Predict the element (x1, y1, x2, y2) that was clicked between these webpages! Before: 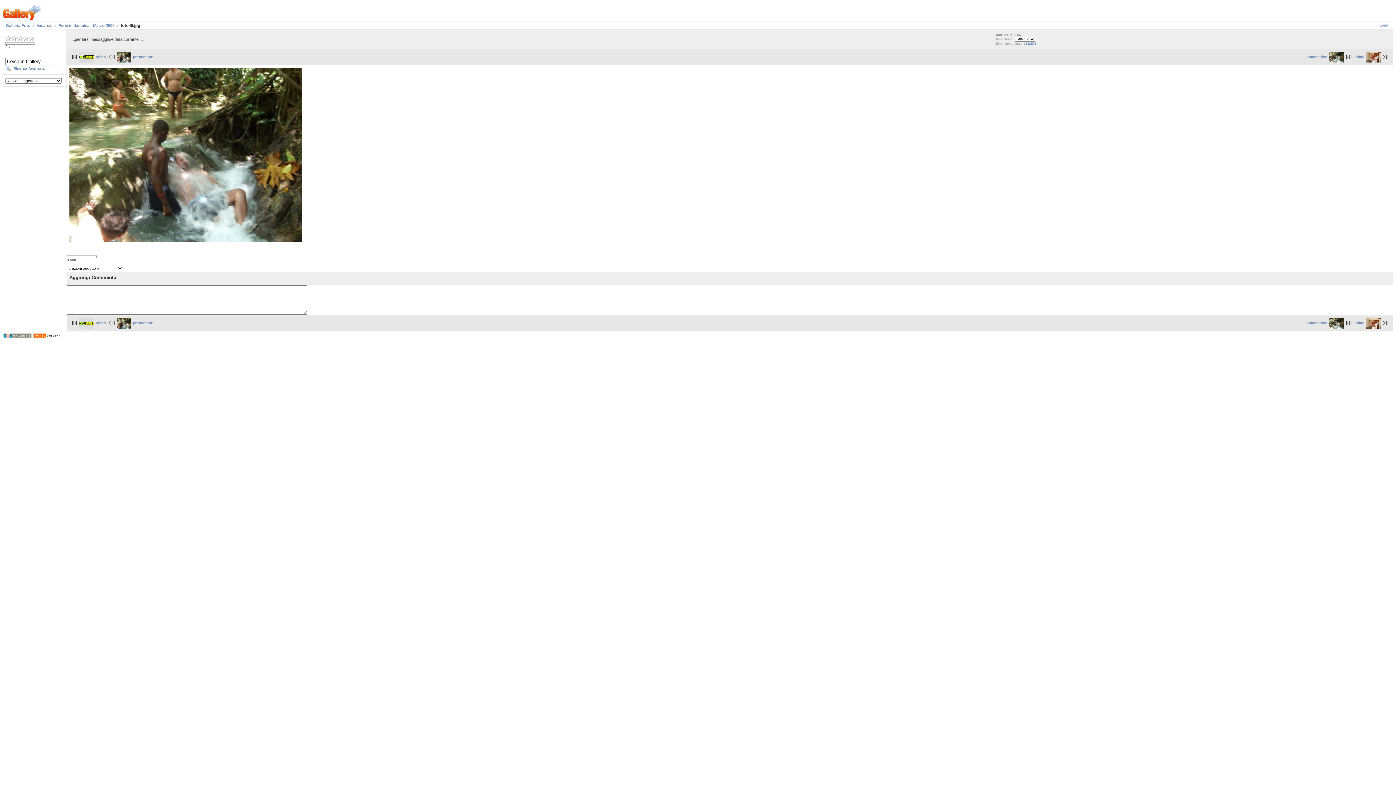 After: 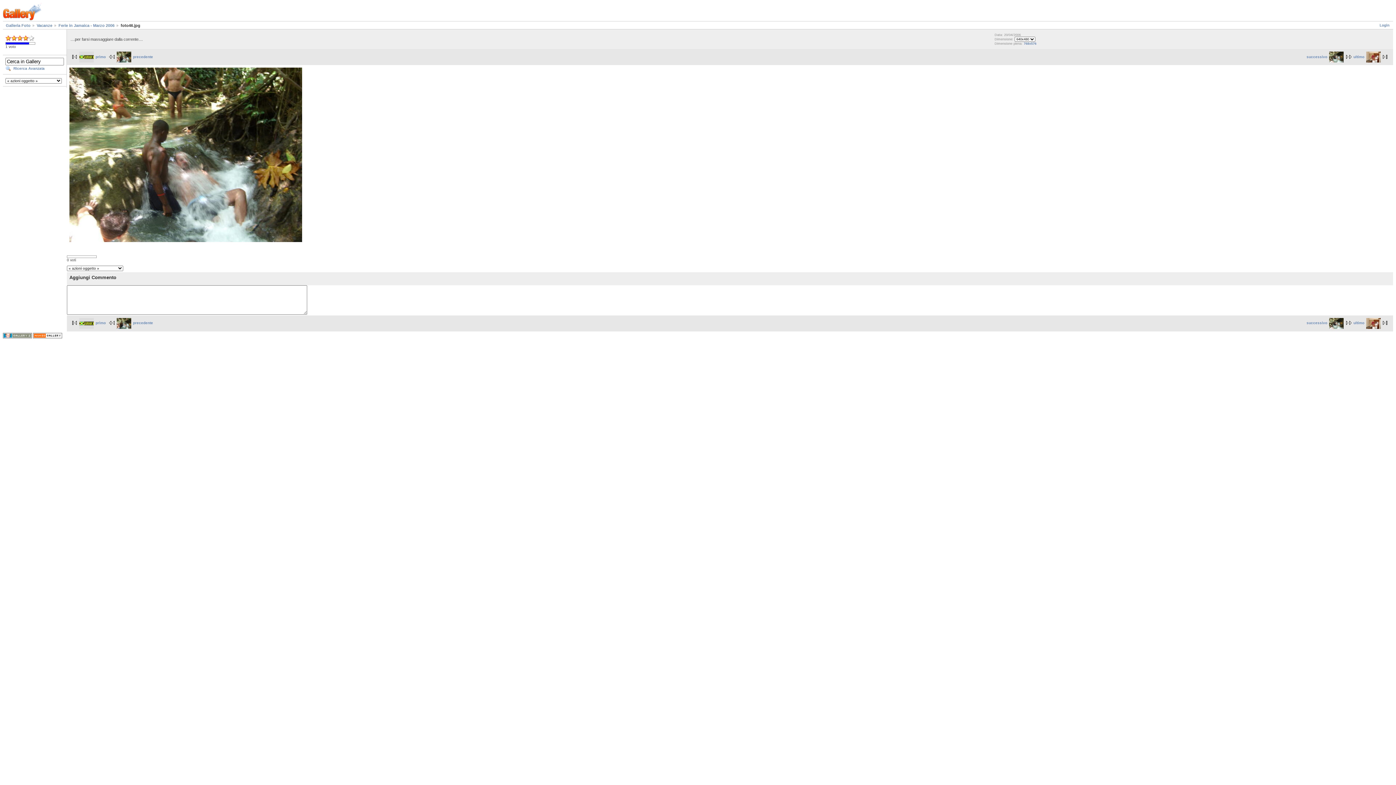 Action: bbox: (22, 38, 28, 42)